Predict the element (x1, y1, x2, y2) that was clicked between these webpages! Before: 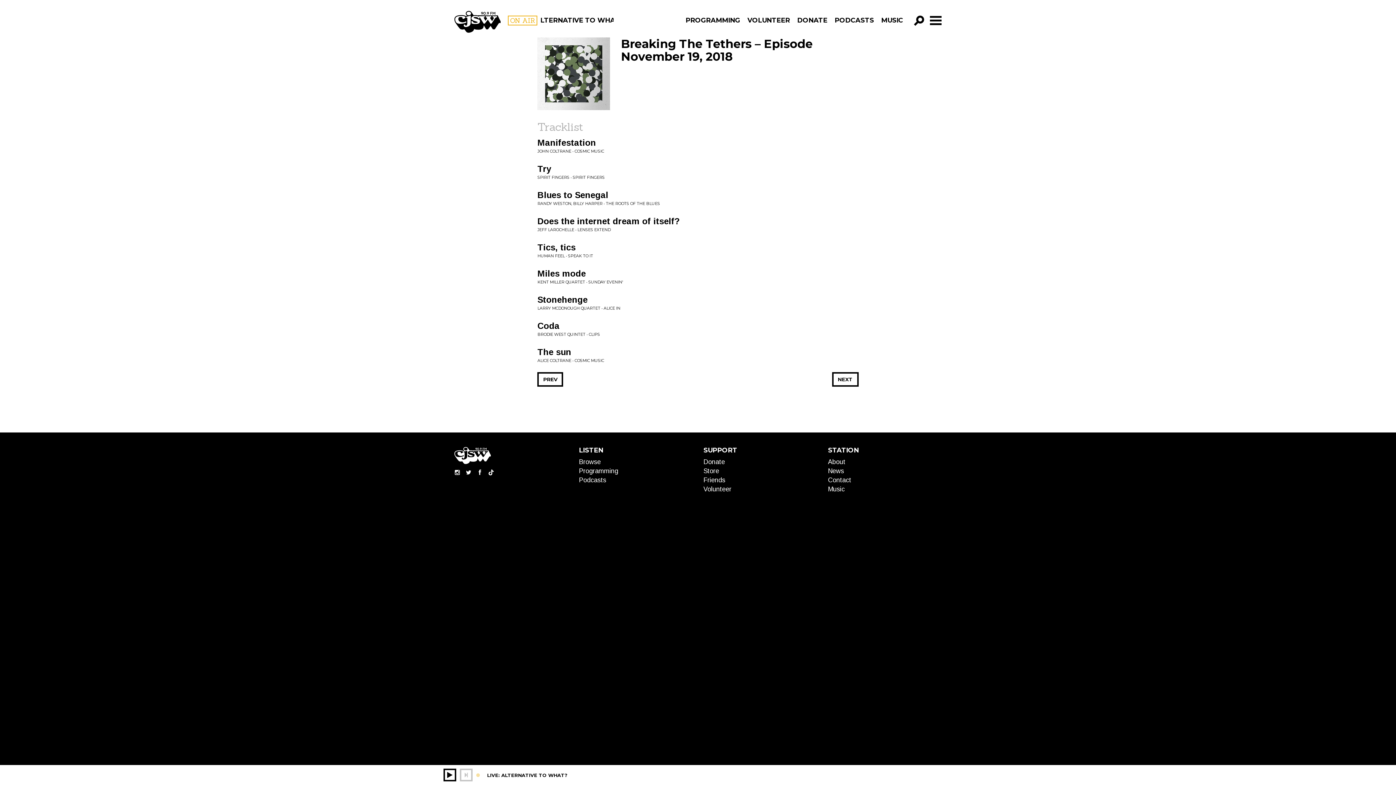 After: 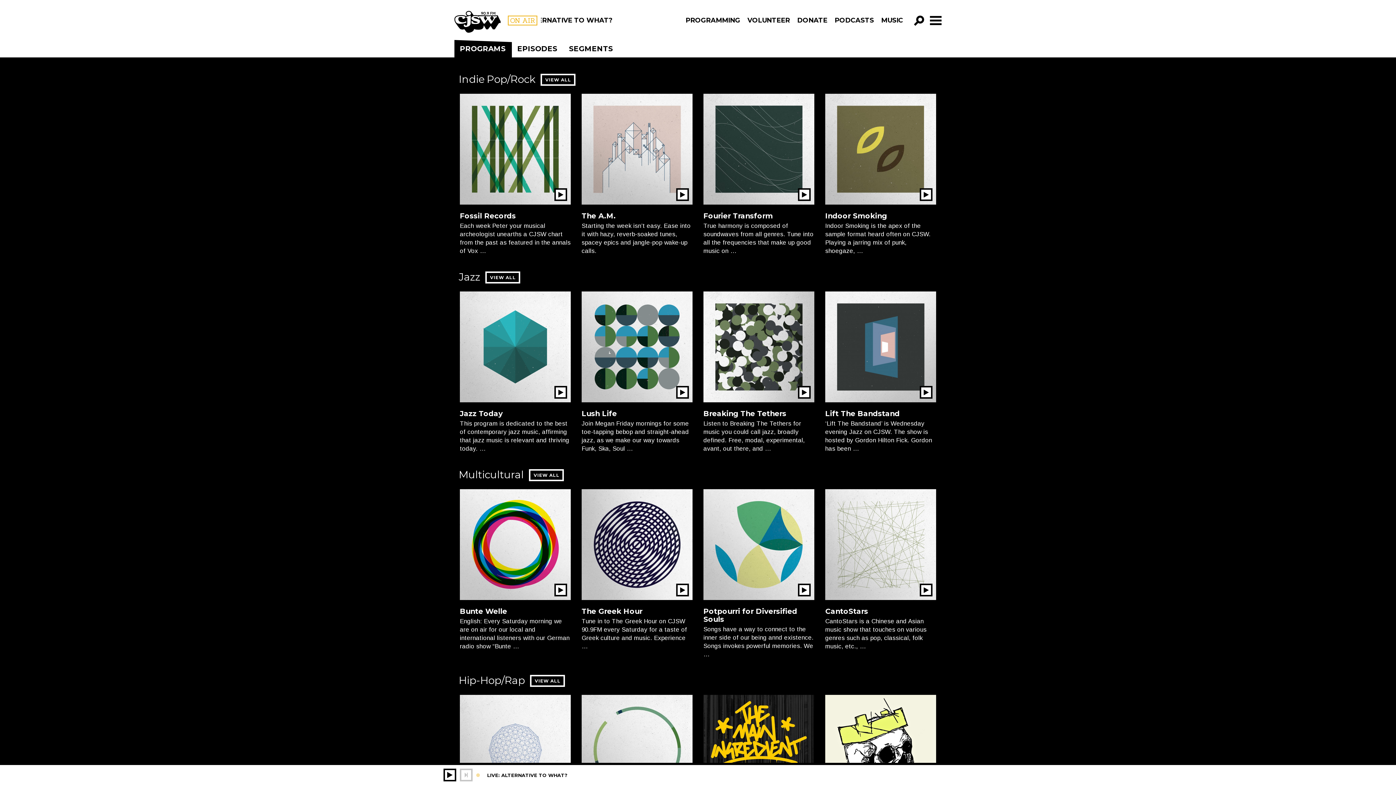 Action: label: Browse bbox: (579, 458, 600, 465)